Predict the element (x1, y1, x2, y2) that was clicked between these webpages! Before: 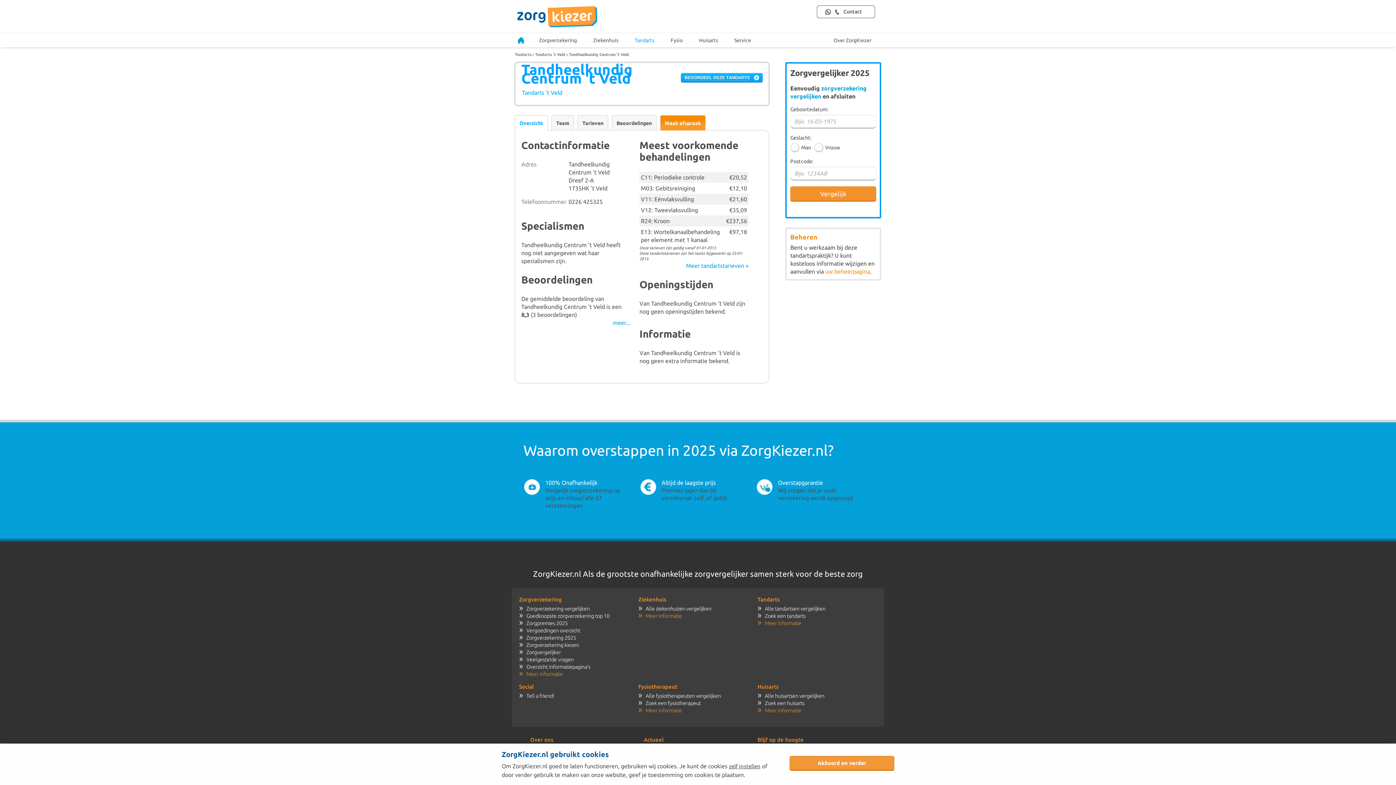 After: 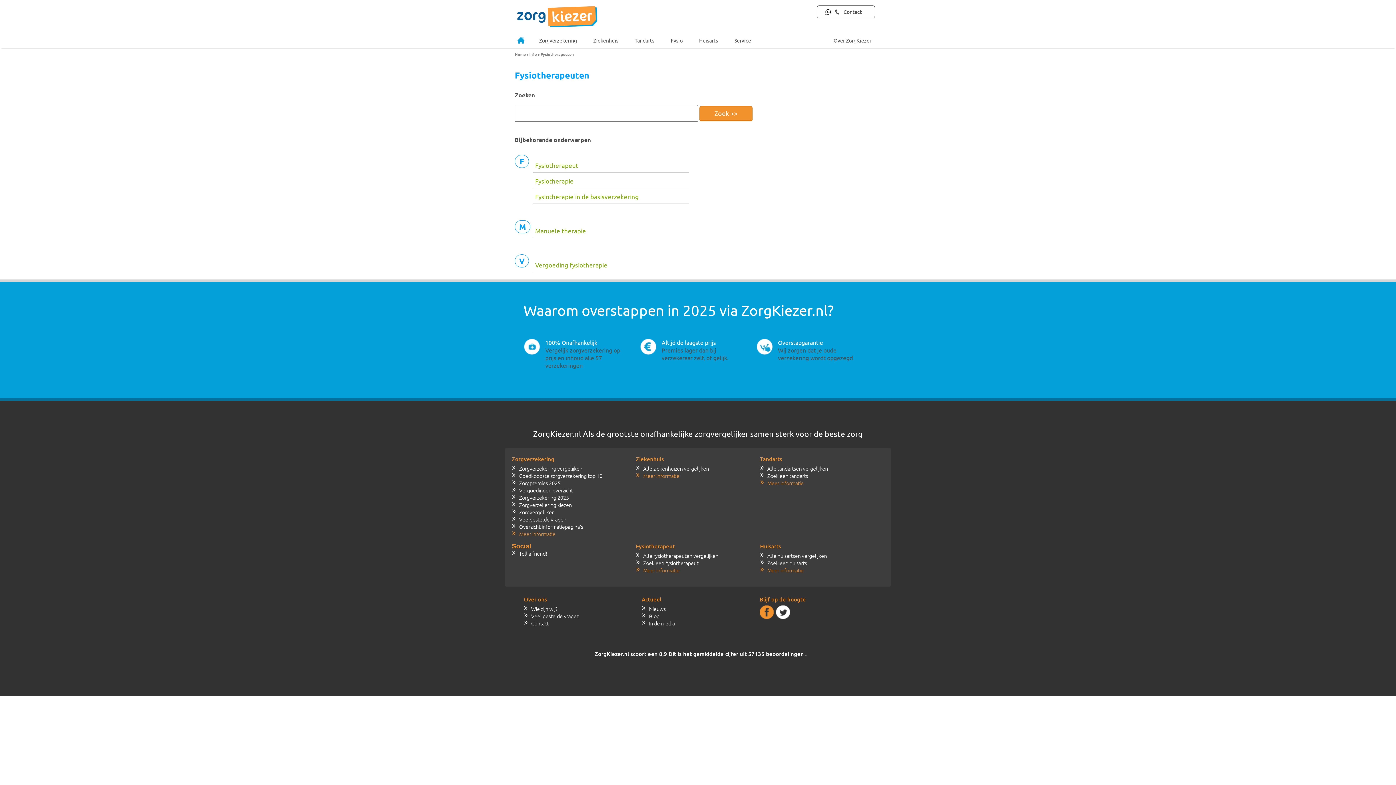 Action: bbox: (638, 708, 682, 713) label: Meer informatie